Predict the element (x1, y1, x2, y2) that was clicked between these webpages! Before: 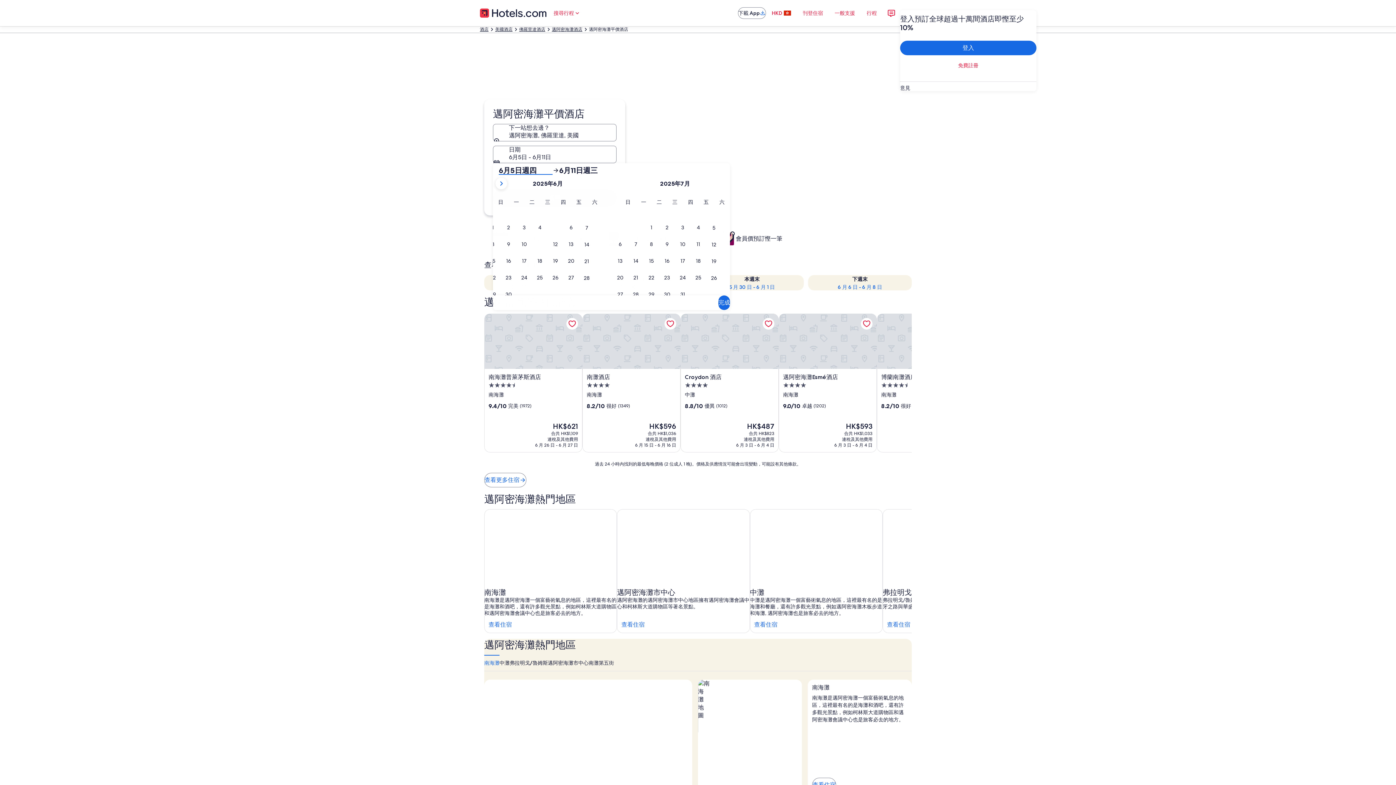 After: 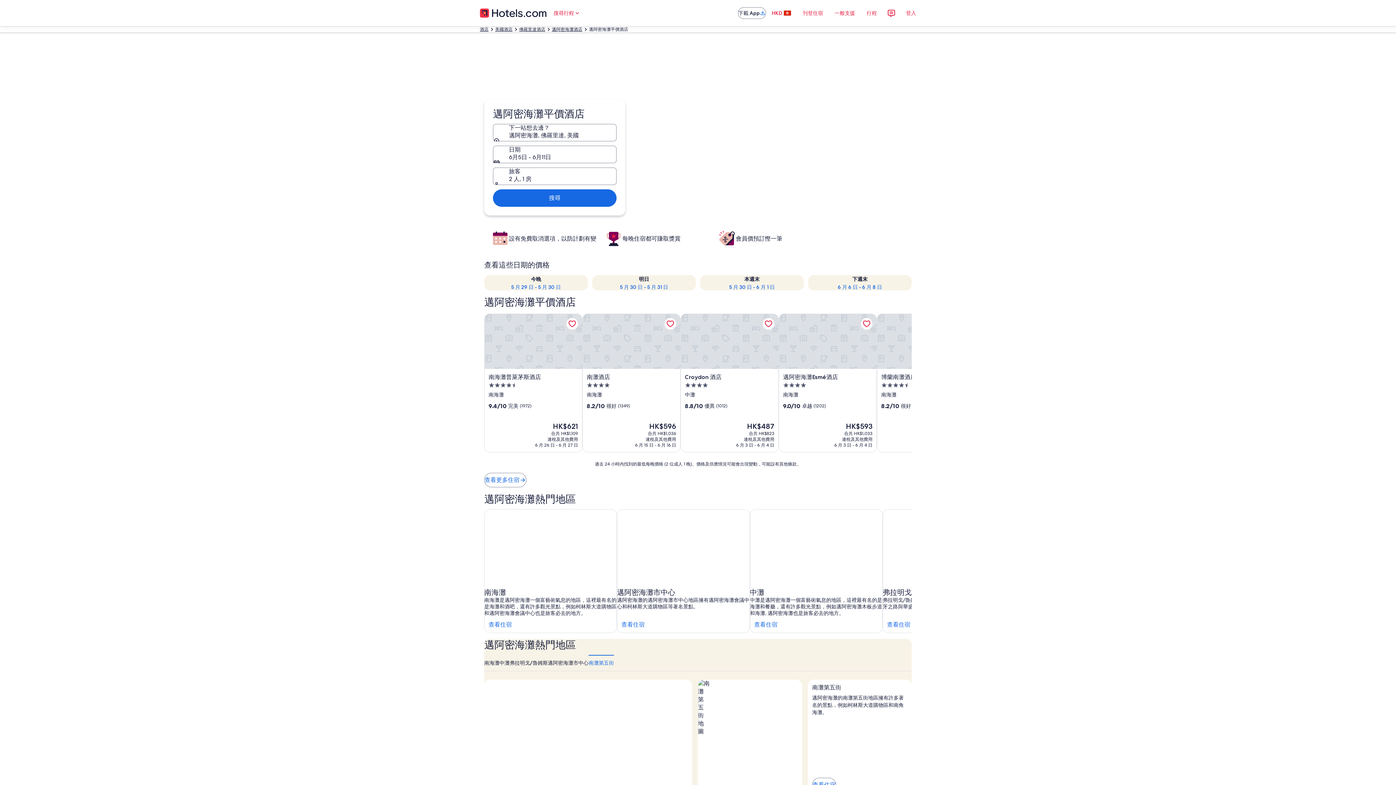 Action: label: 南灘第五街 bbox: (588, 655, 614, 671)